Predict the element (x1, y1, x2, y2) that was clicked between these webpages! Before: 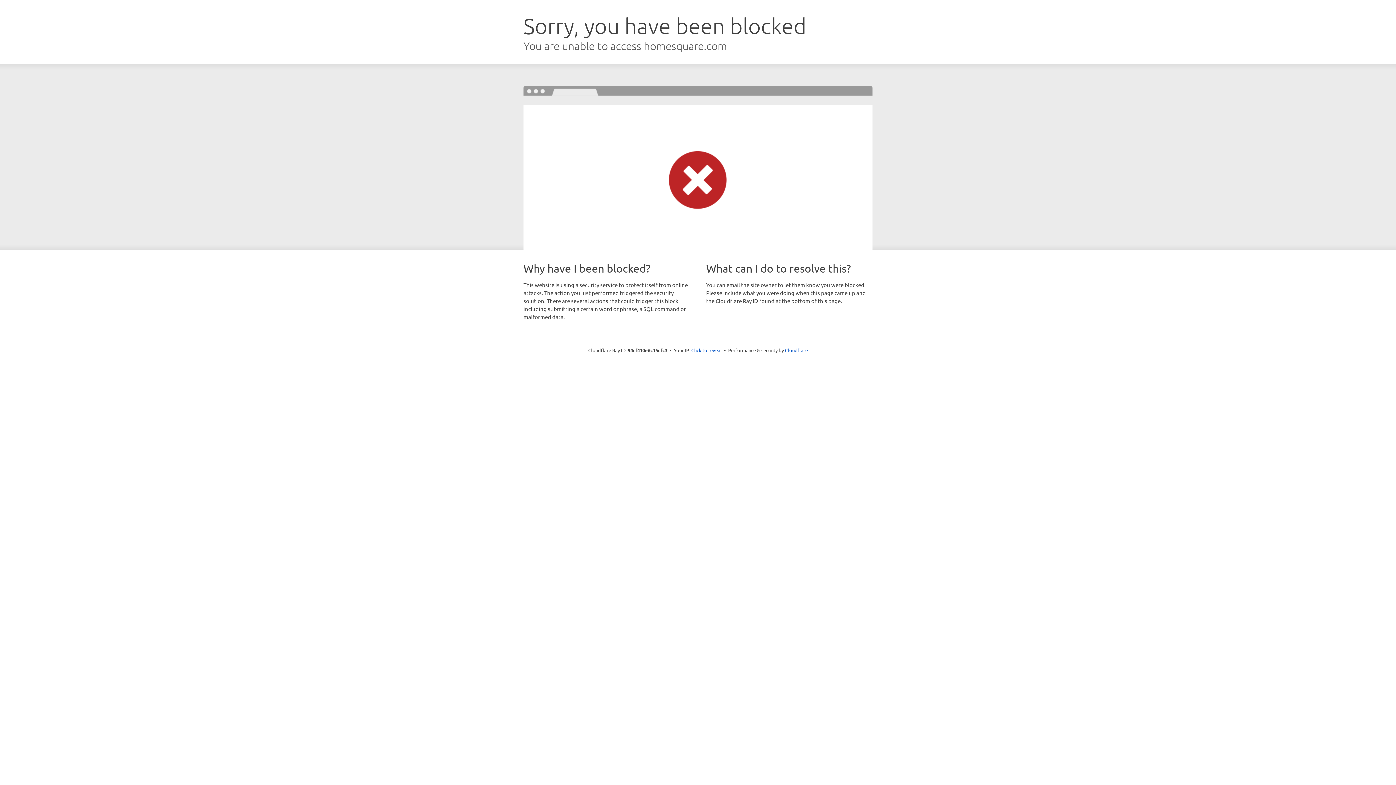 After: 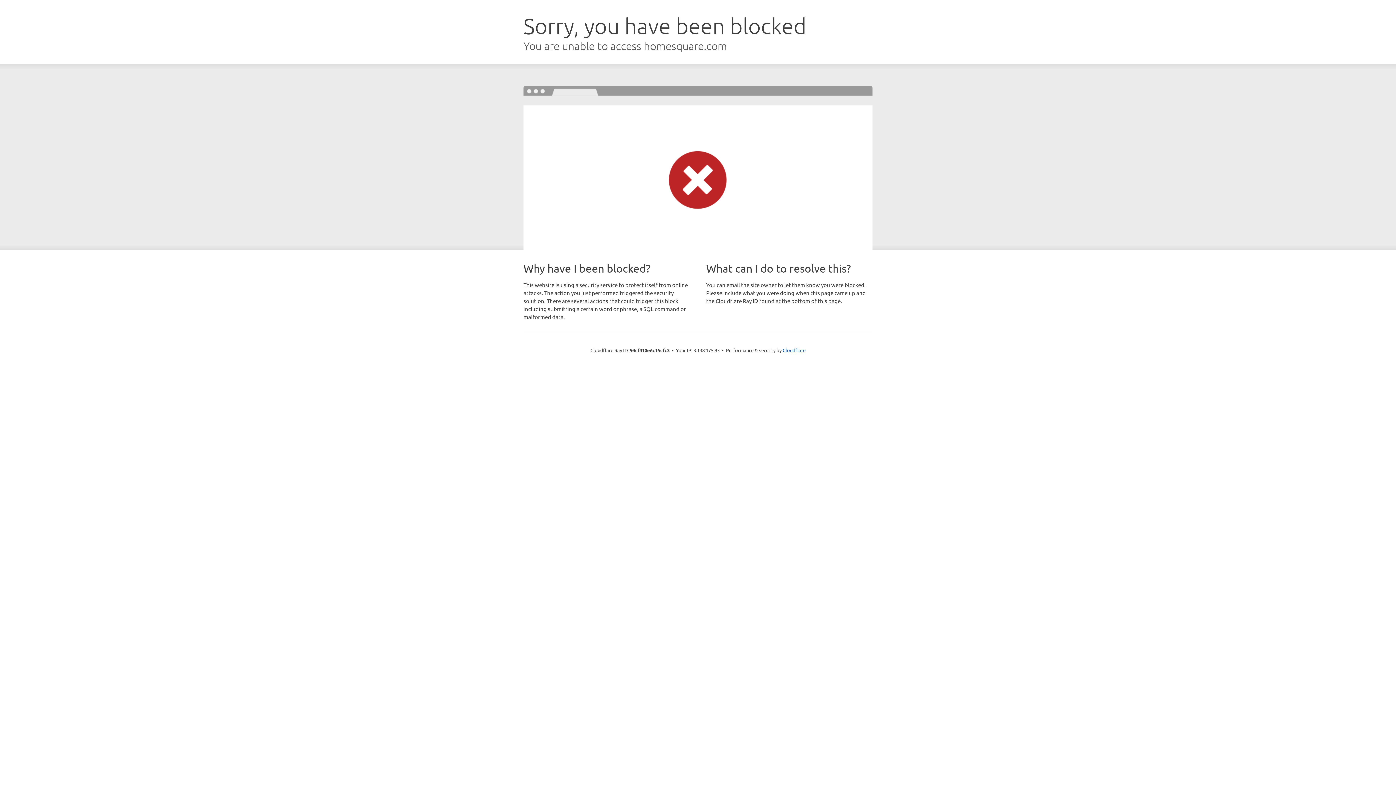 Action: label: Click to reveal bbox: (691, 346, 722, 353)